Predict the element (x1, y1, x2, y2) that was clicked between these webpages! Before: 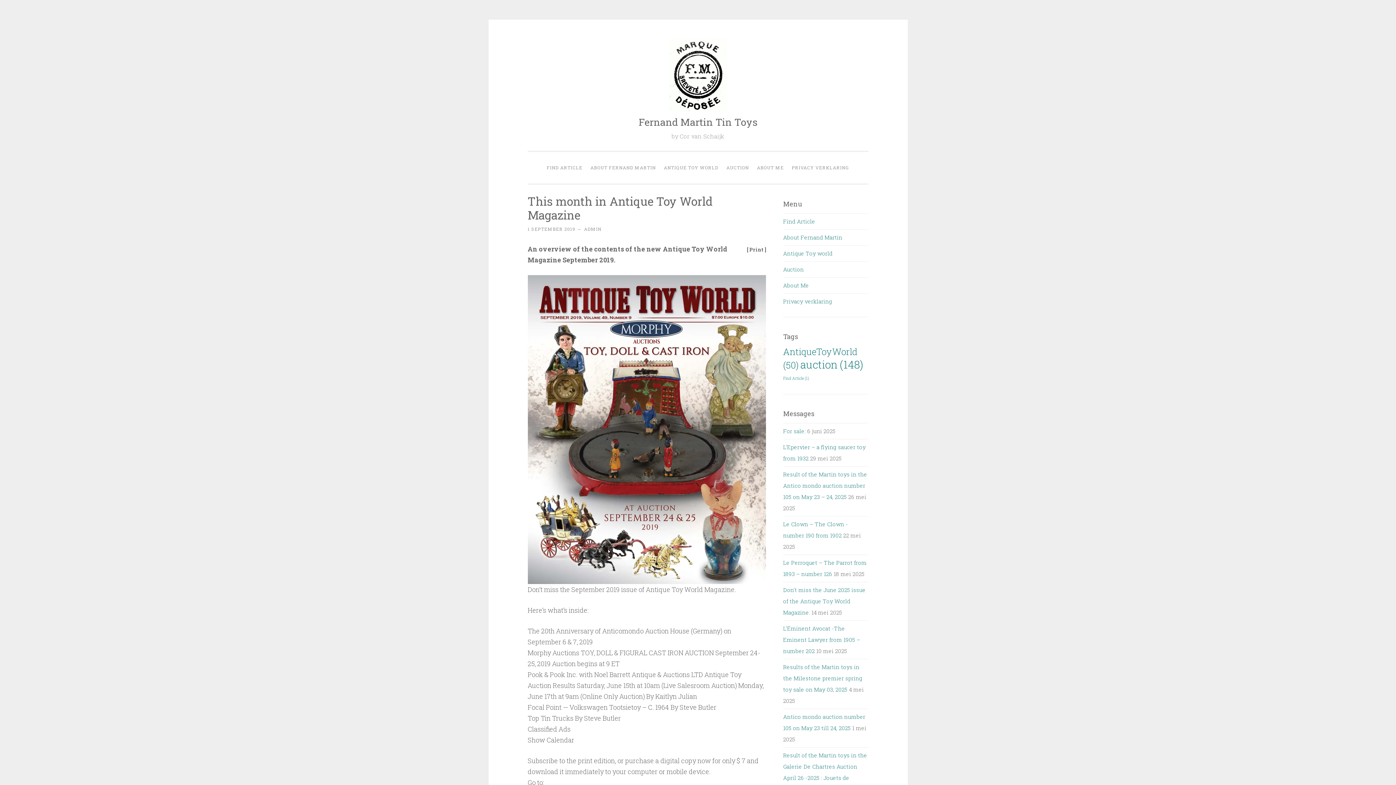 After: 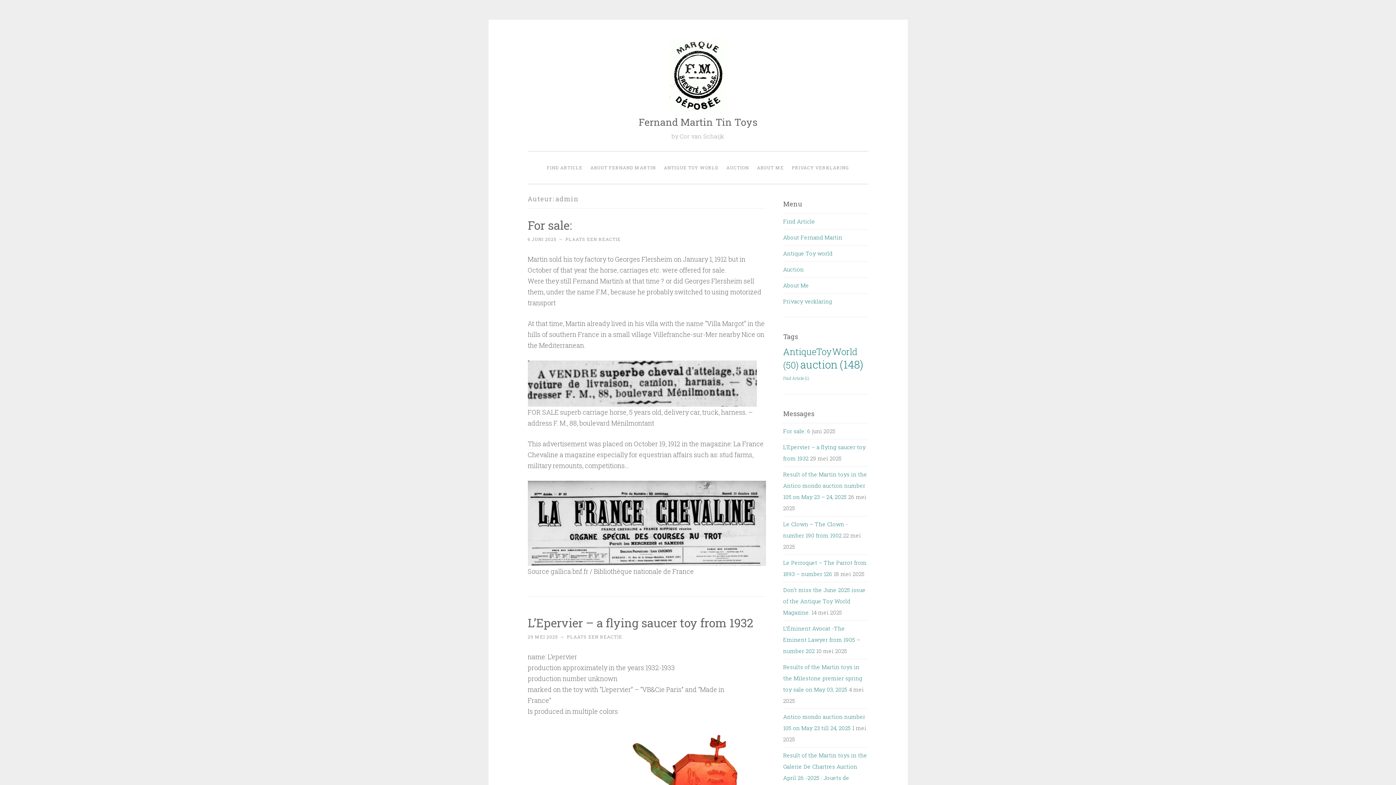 Action: bbox: (584, 226, 601, 232) label: ADMIN